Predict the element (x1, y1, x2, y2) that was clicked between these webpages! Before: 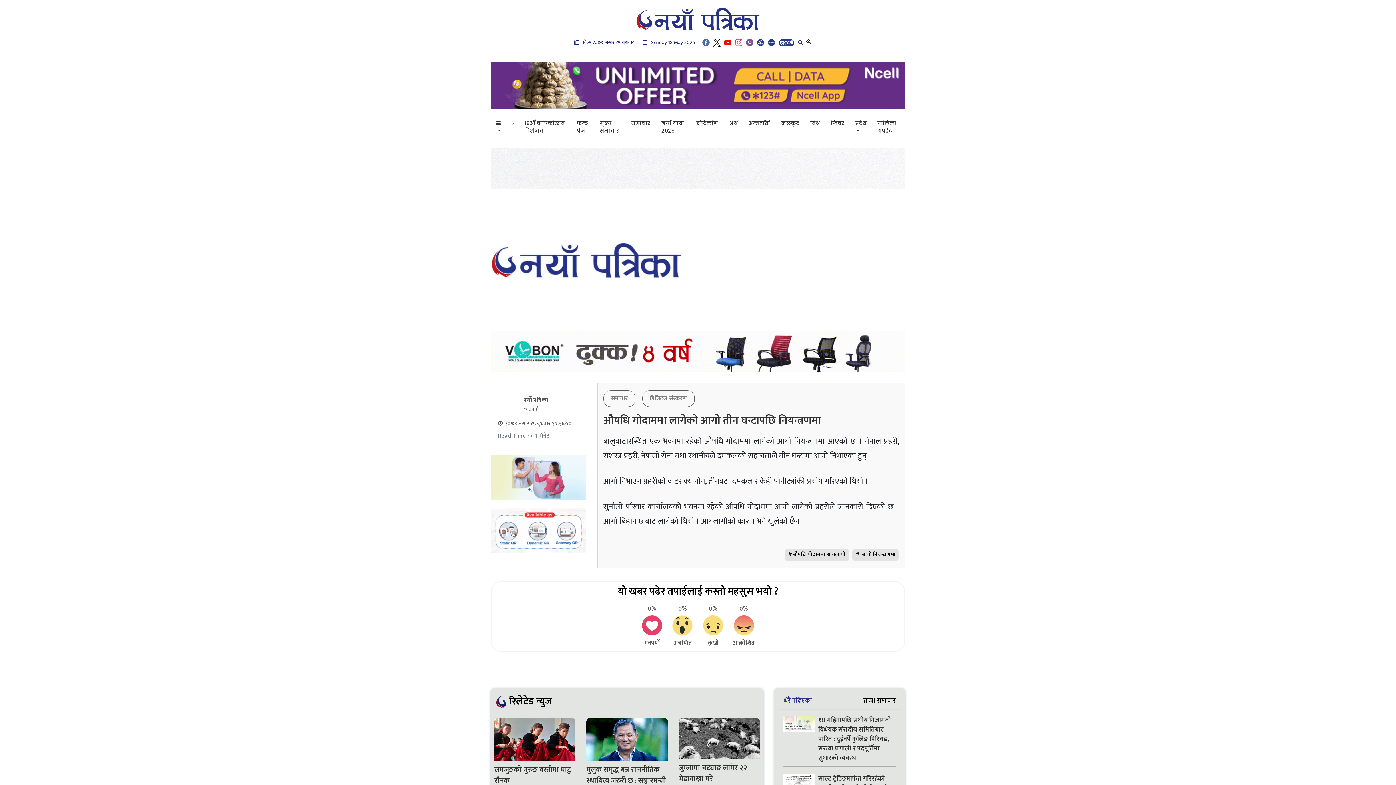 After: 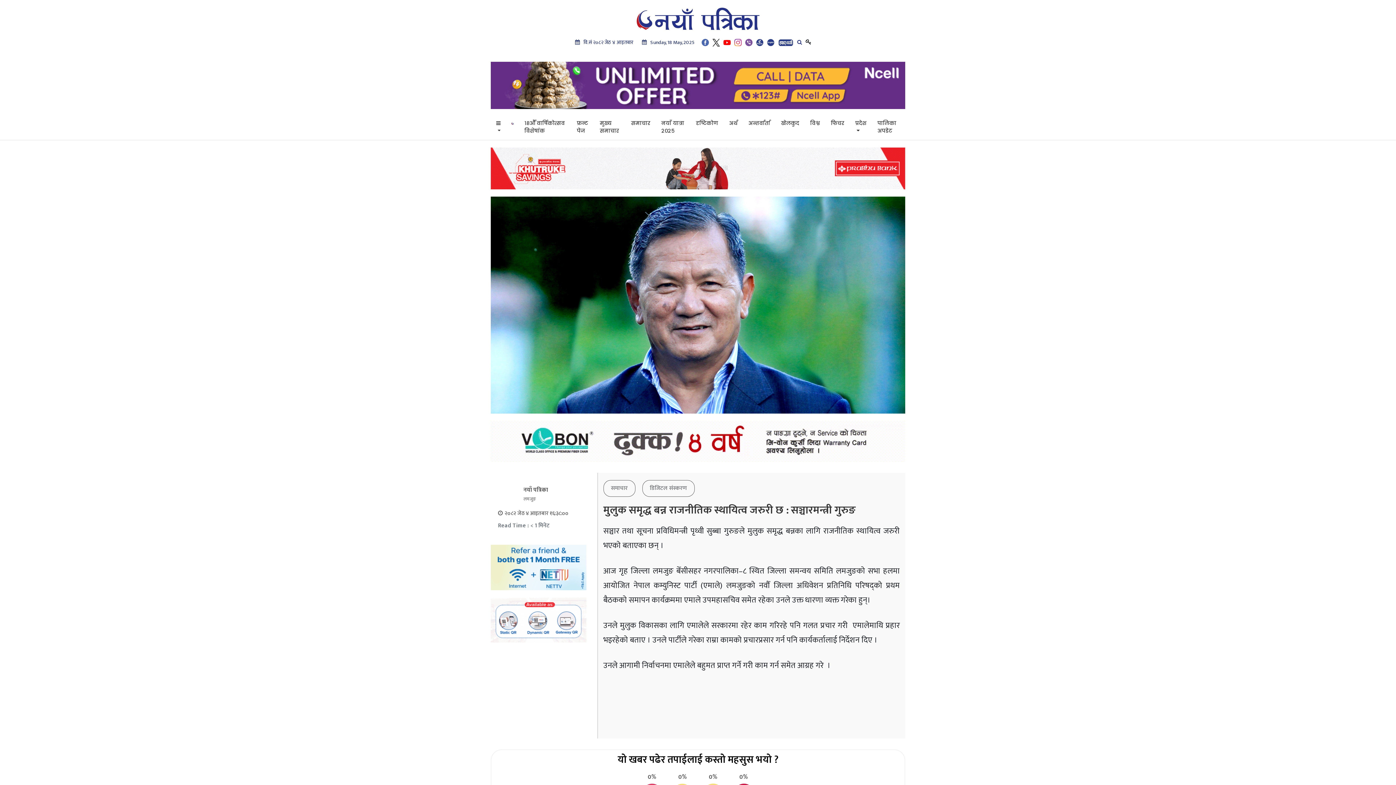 Action: label: मुलुक समृद्ध बन्न राजनीतिक स्थायित्व जरुरी छ : सञ्चारमन्त्री गुरुङ bbox: (586, 764, 667, 797)